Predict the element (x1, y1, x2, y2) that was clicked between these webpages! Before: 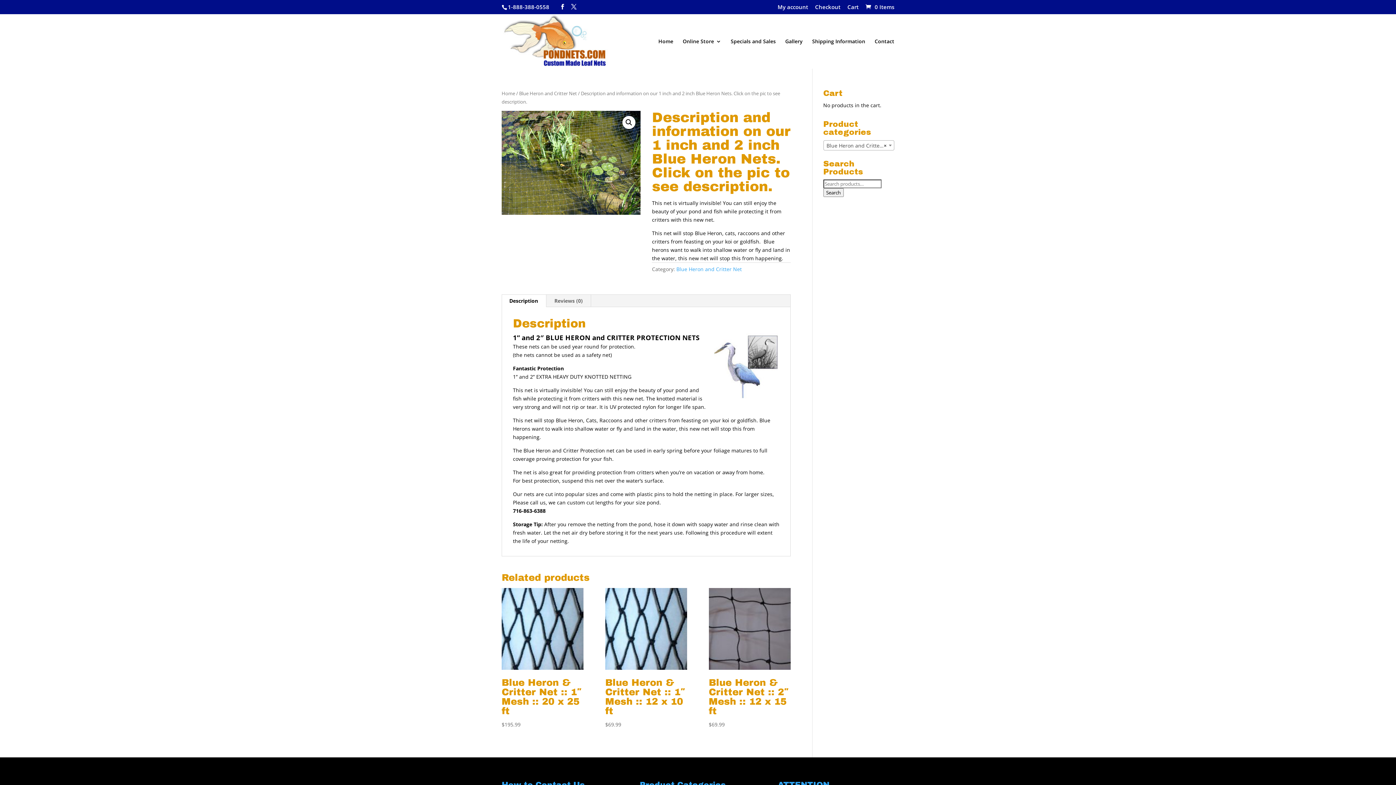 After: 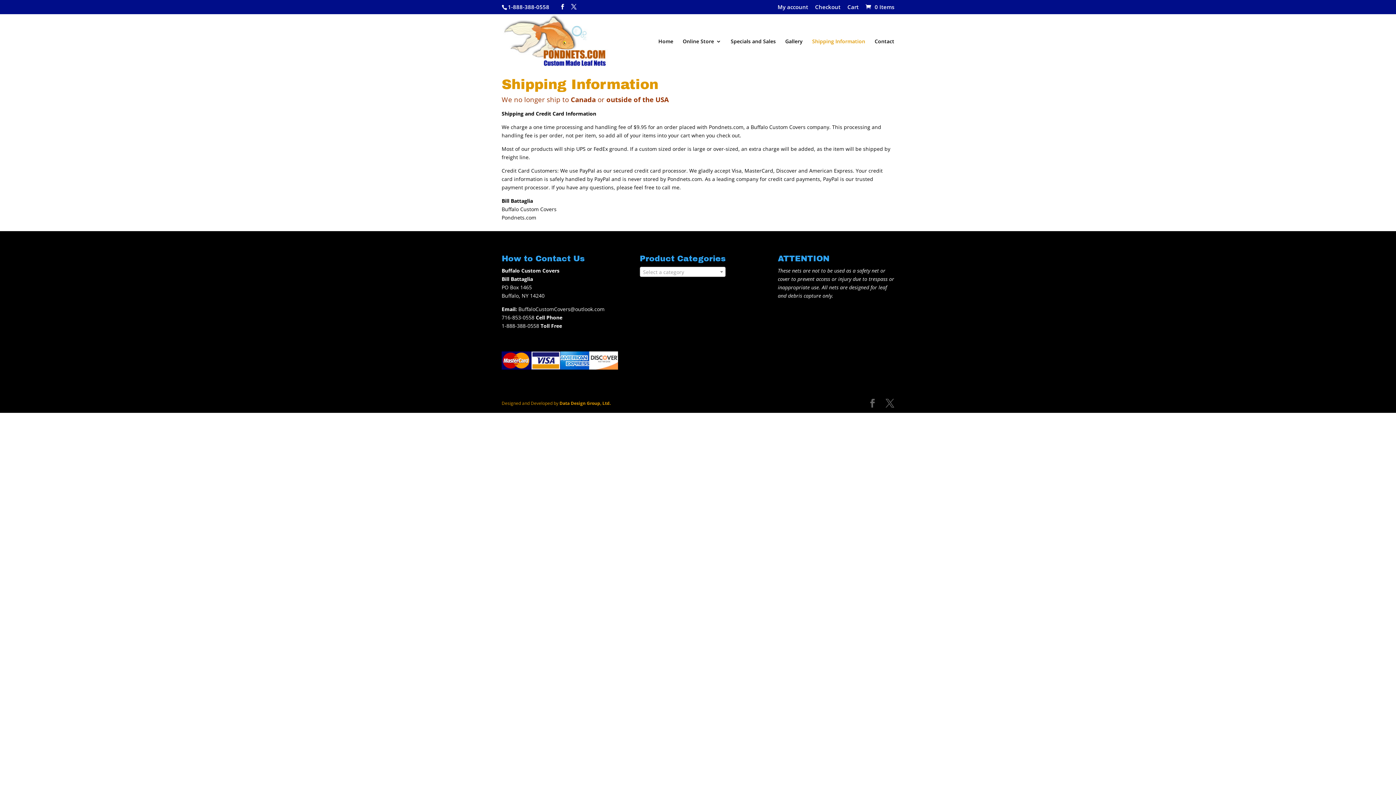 Action: label: Shipping Information bbox: (812, 38, 865, 68)